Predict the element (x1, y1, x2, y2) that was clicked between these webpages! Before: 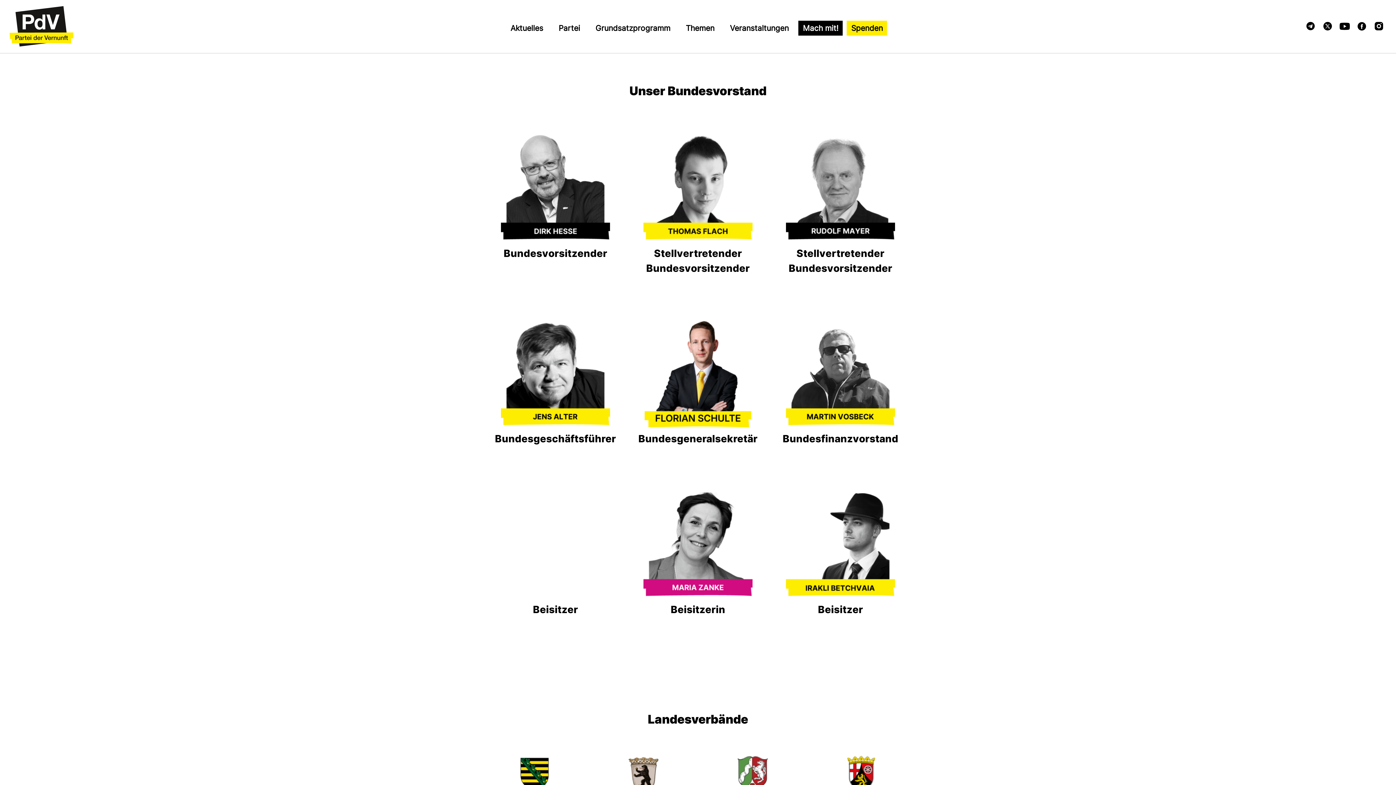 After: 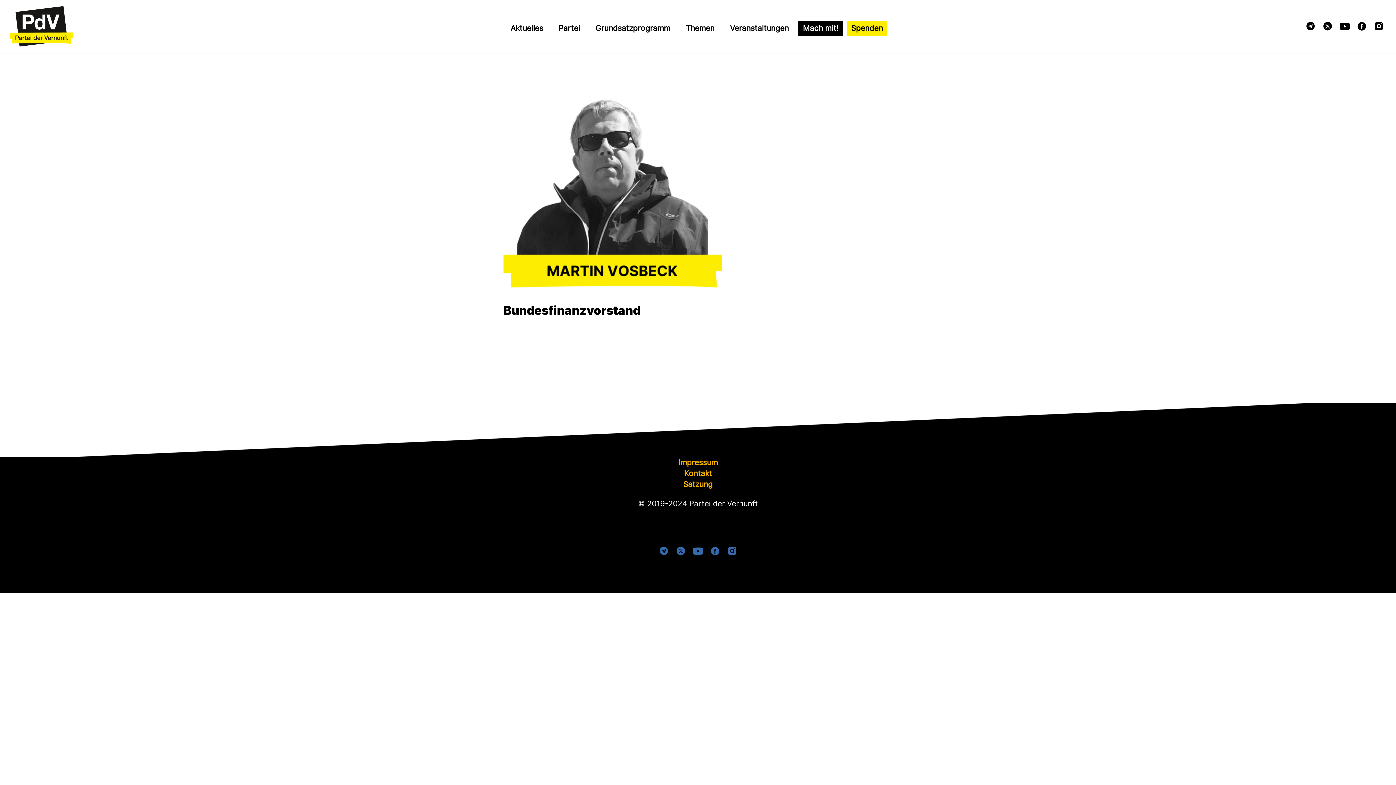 Action: bbox: (769, 302, 912, 473) label: Bundesfinanzvorstand